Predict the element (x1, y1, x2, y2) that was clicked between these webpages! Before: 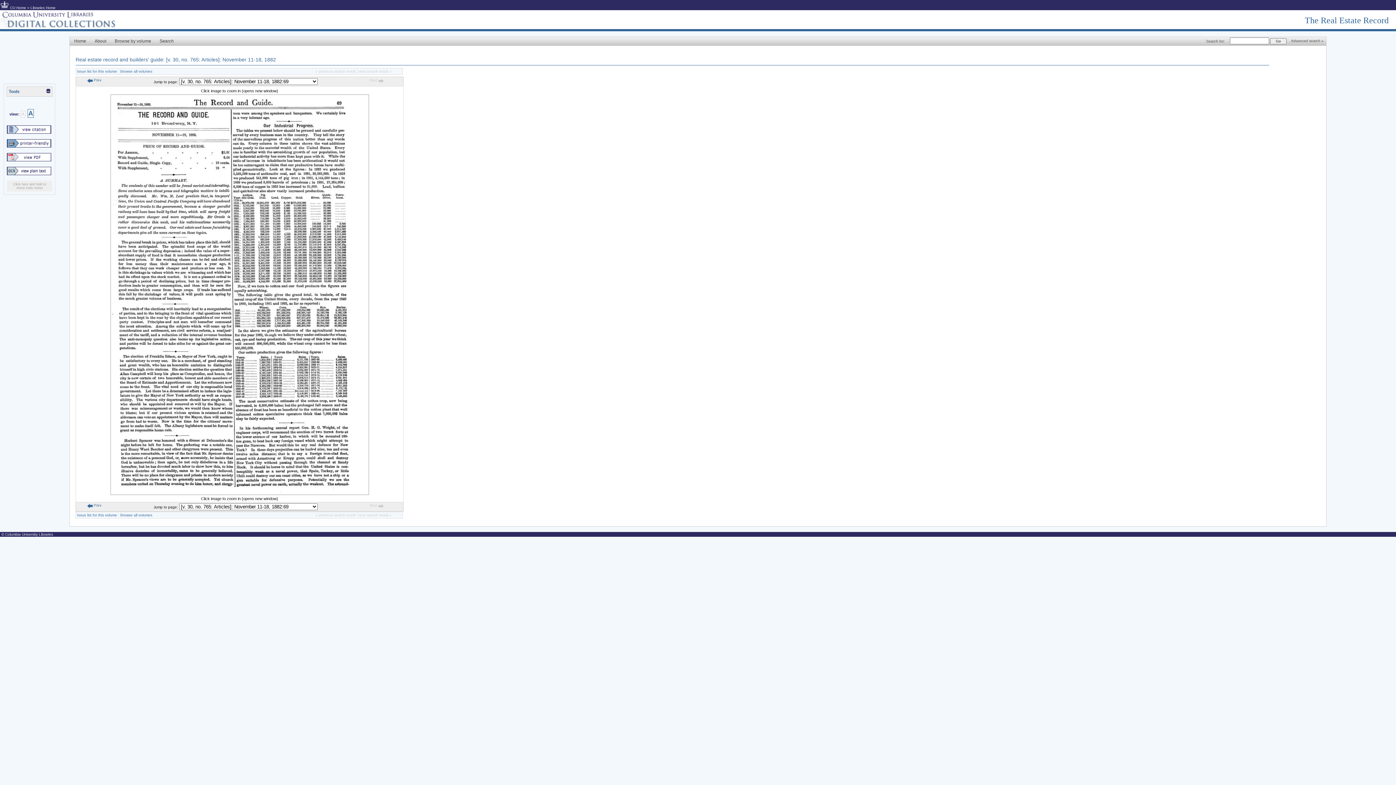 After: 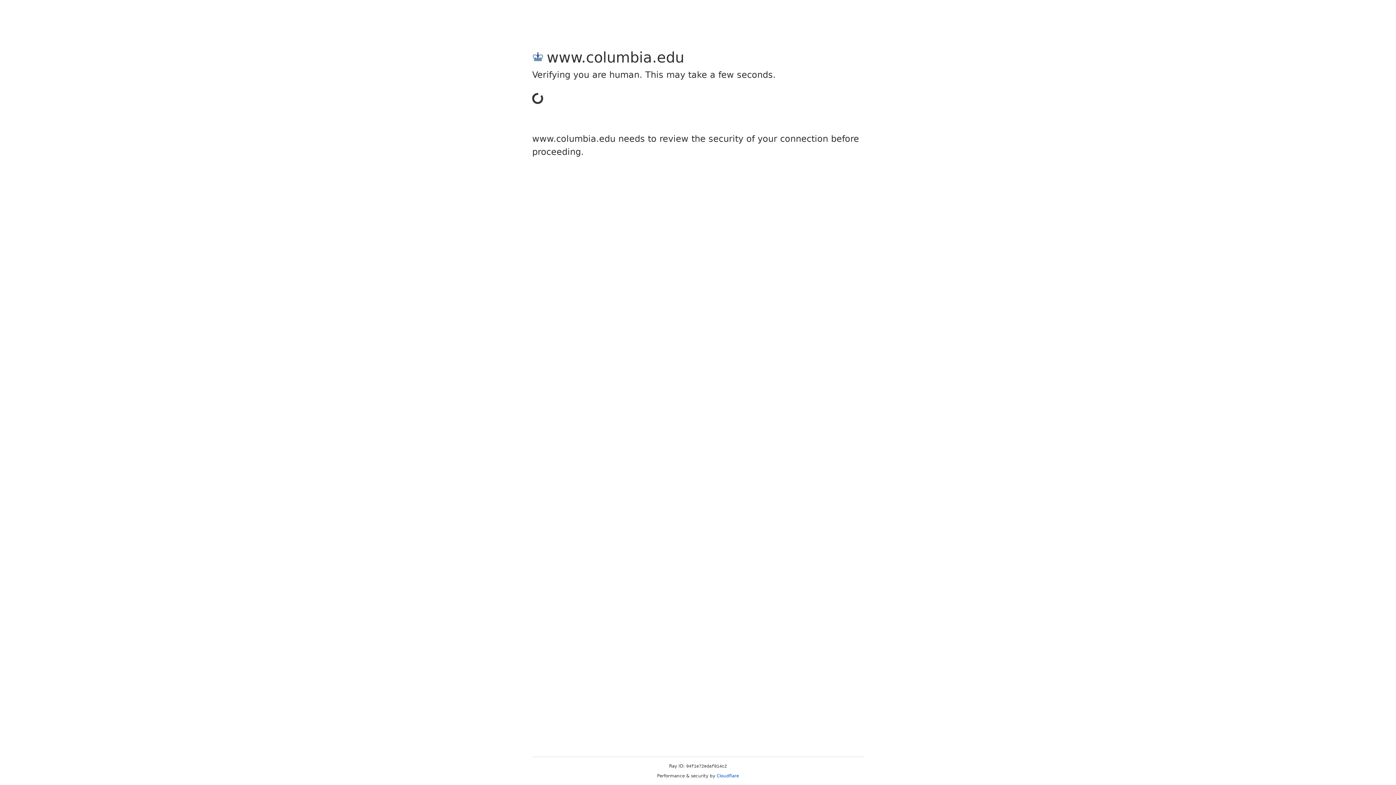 Action: bbox: (0, 5, 9, 9)